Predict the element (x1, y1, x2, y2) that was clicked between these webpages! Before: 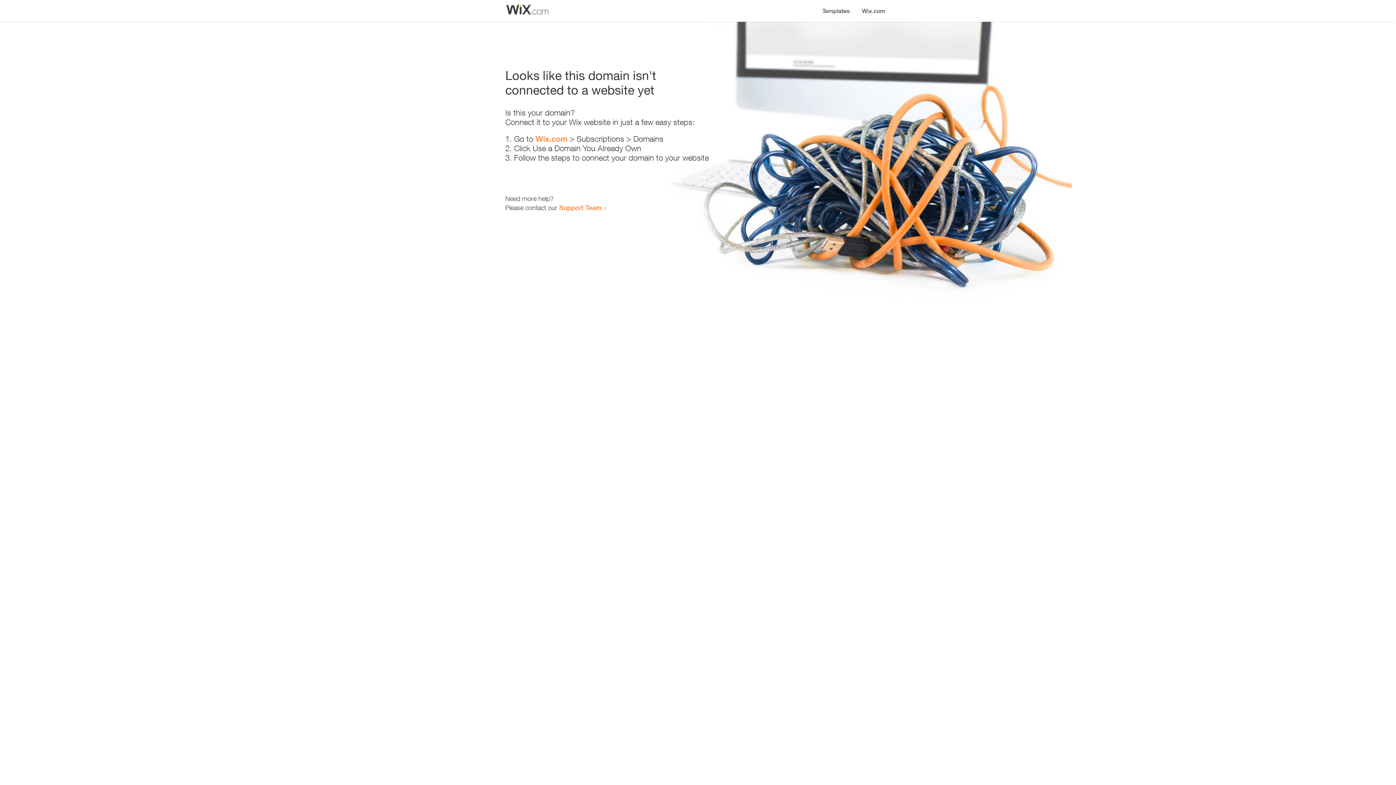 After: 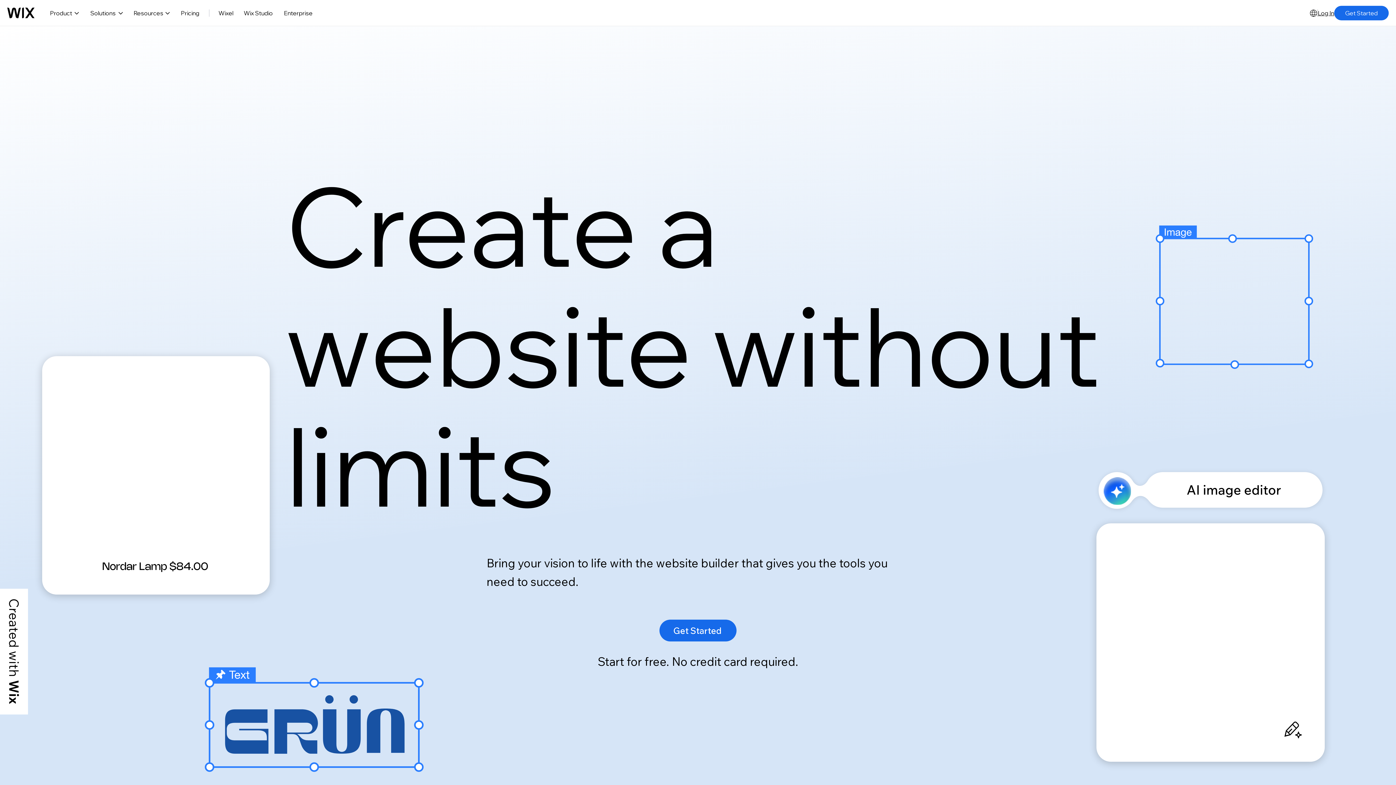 Action: label: Wix.com bbox: (856, 0, 890, 14)